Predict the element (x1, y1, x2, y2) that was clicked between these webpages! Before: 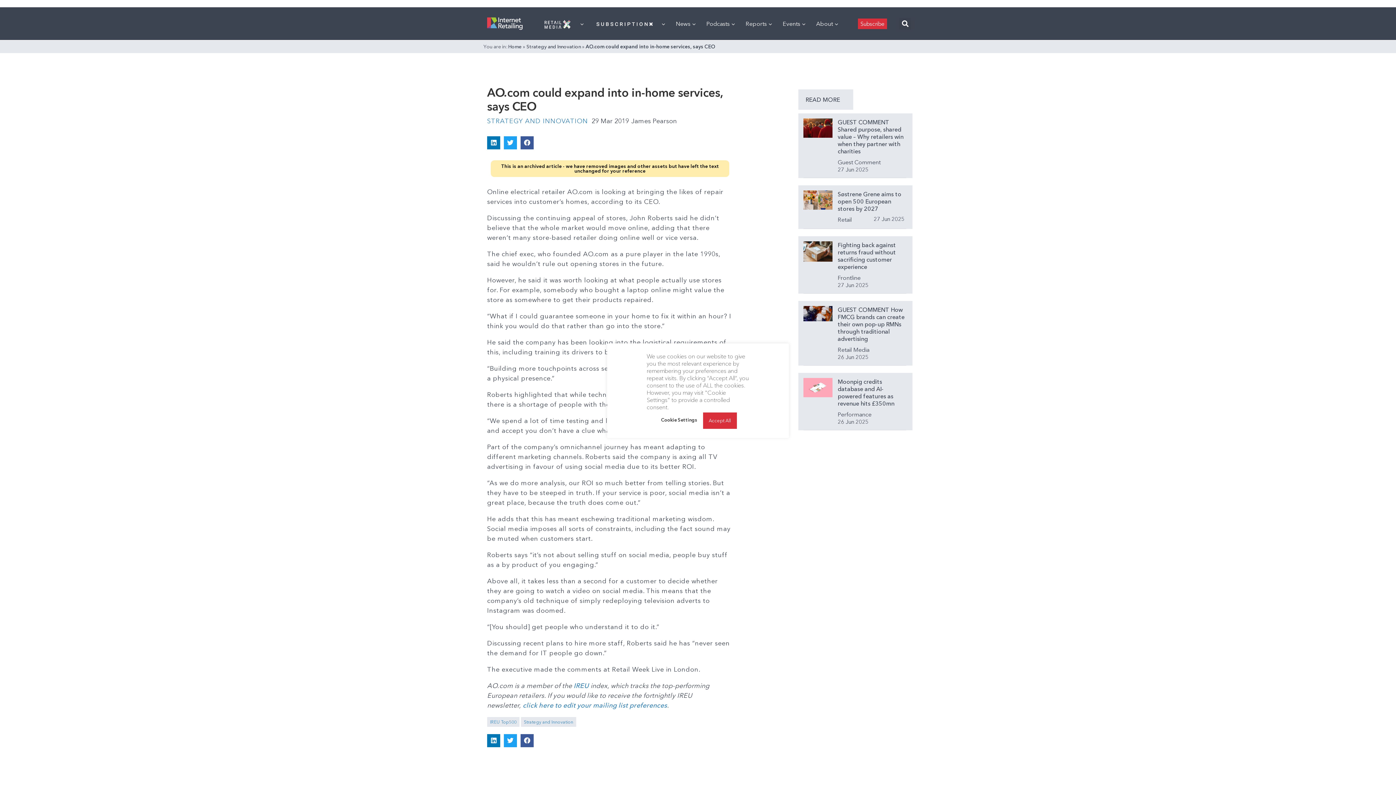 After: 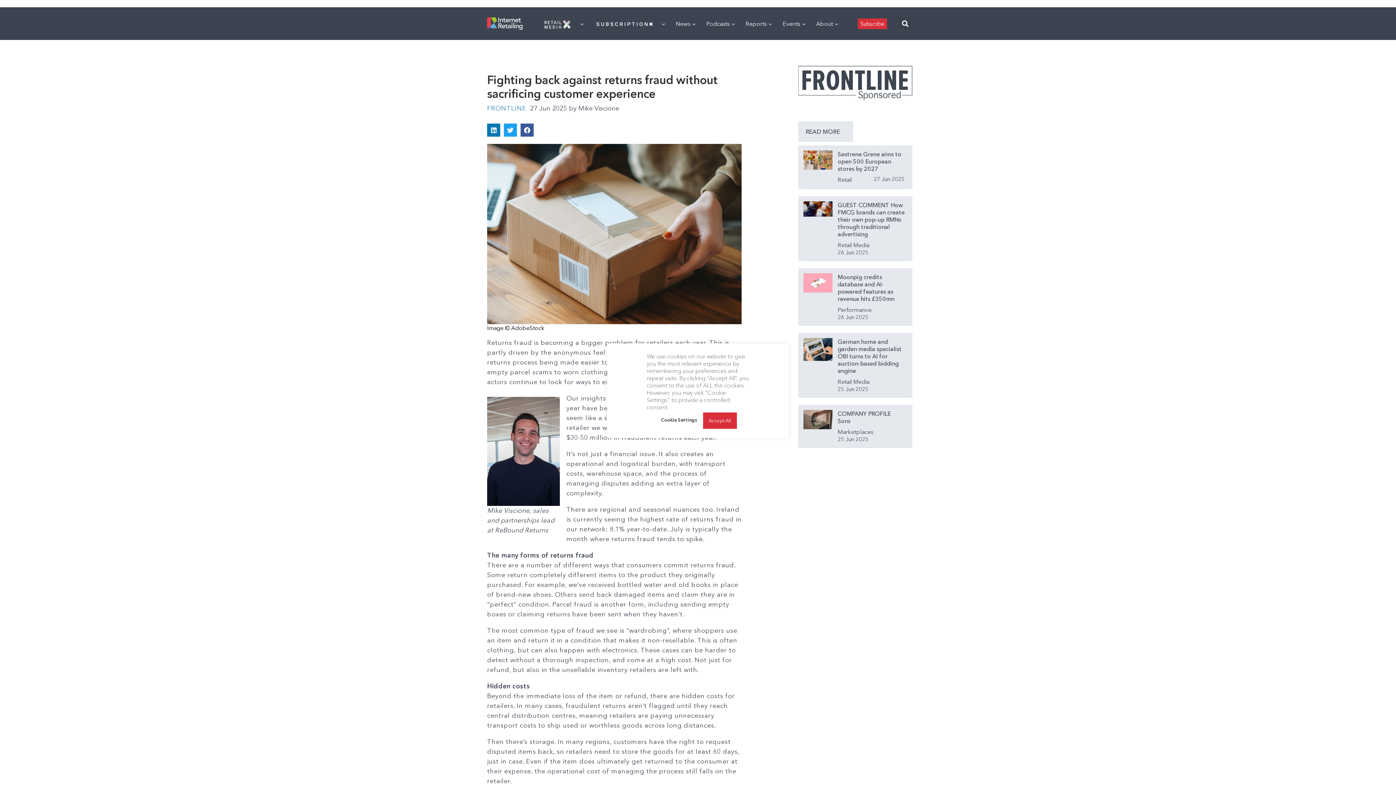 Action: bbox: (837, 241, 905, 270) label: Fighting back against returns fraud without sacrificing customer experience